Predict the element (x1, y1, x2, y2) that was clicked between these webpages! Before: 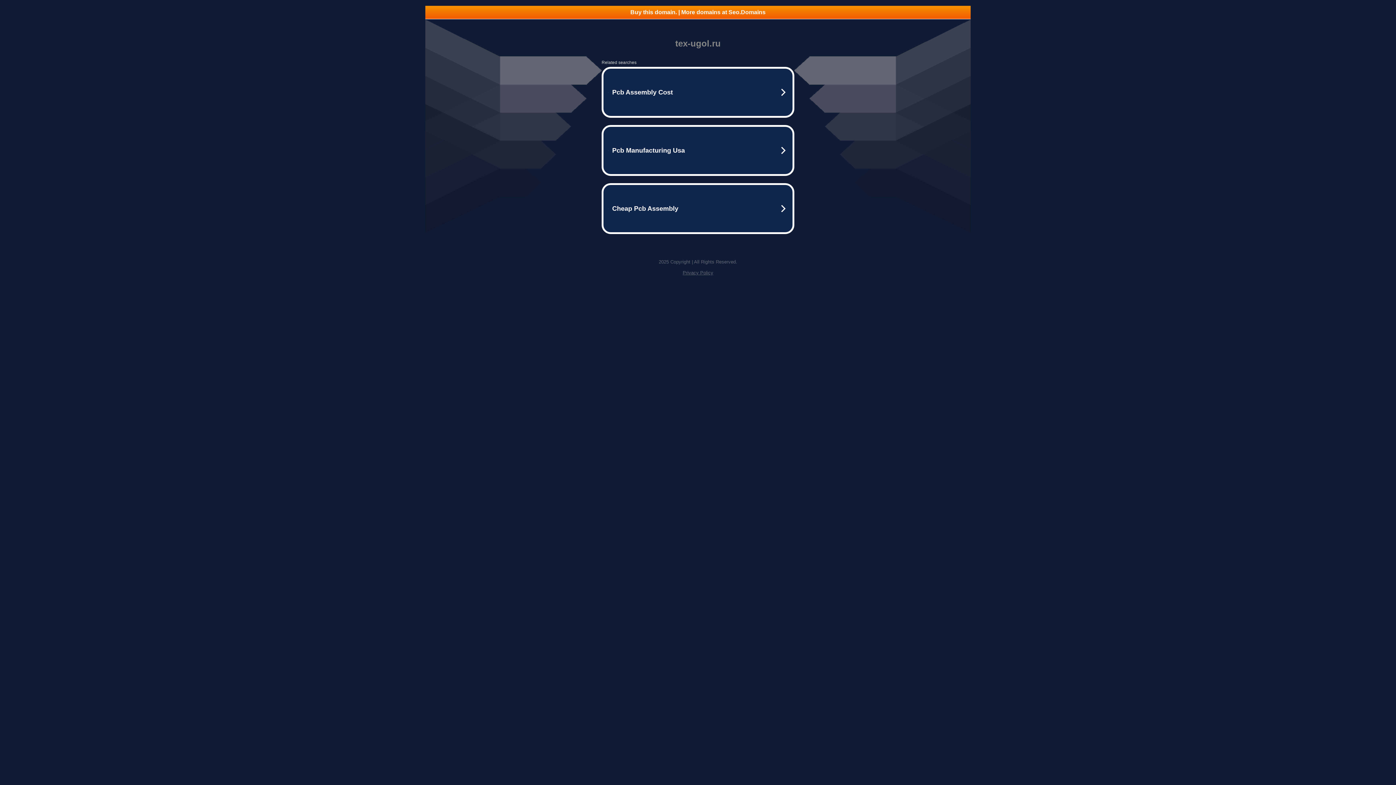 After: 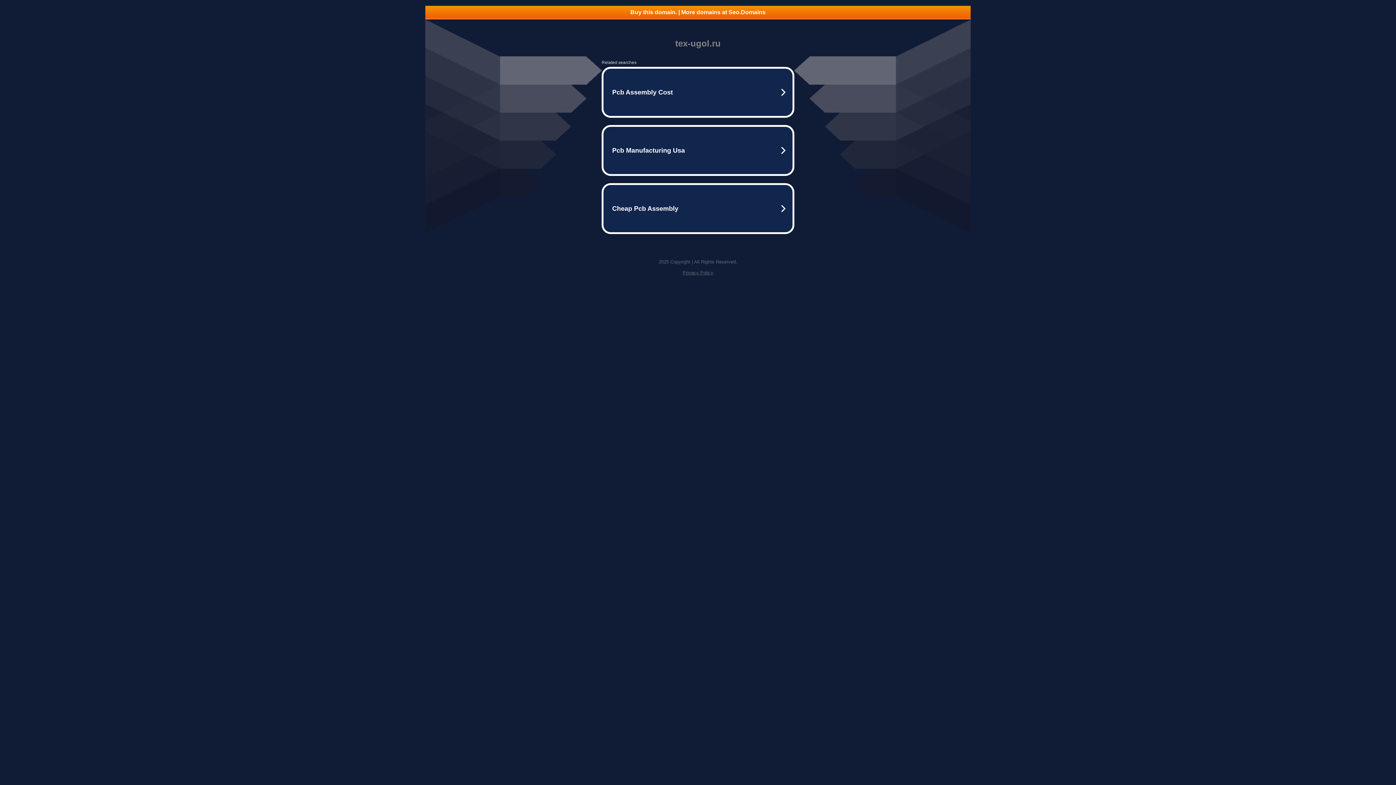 Action: label: Buy this domain. | More domains at Seo.Domains bbox: (425, 5, 970, 18)